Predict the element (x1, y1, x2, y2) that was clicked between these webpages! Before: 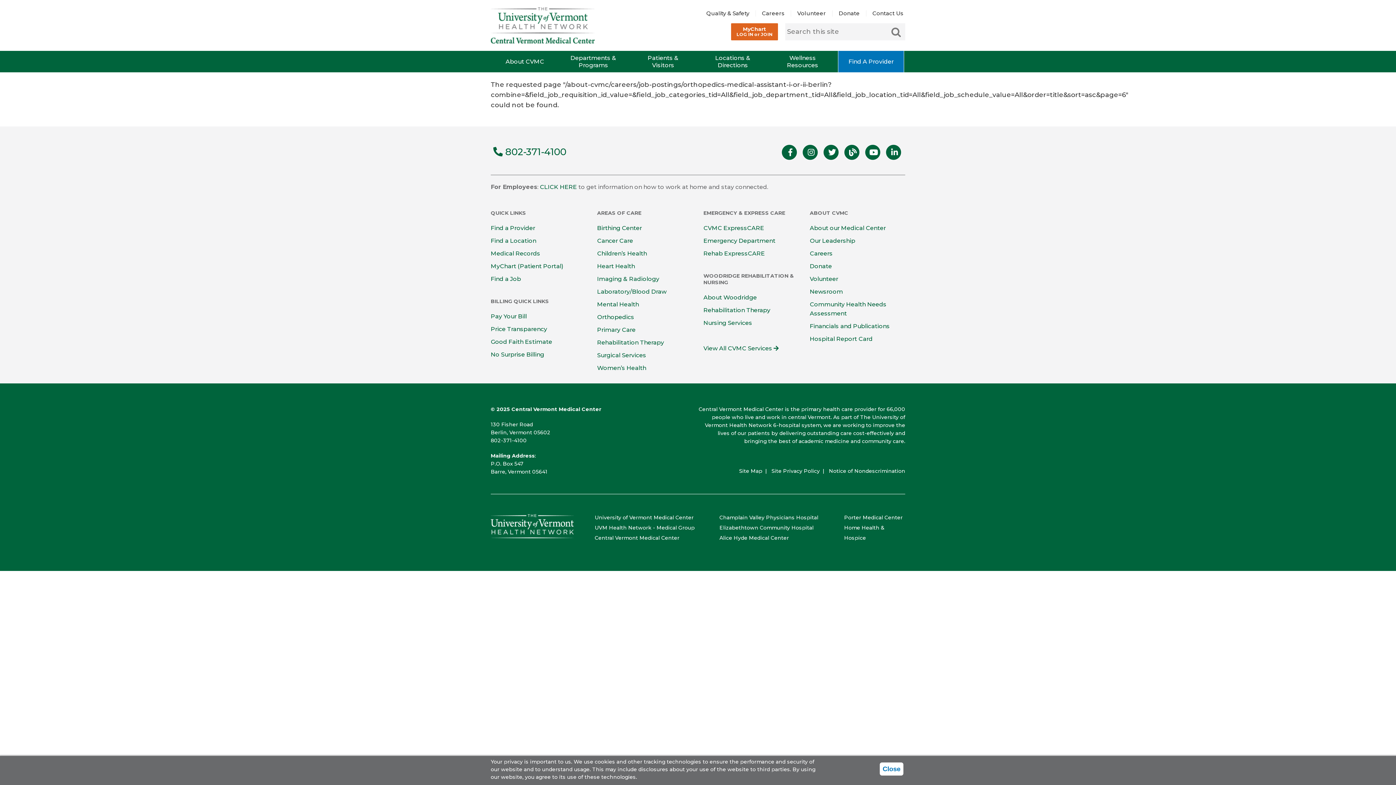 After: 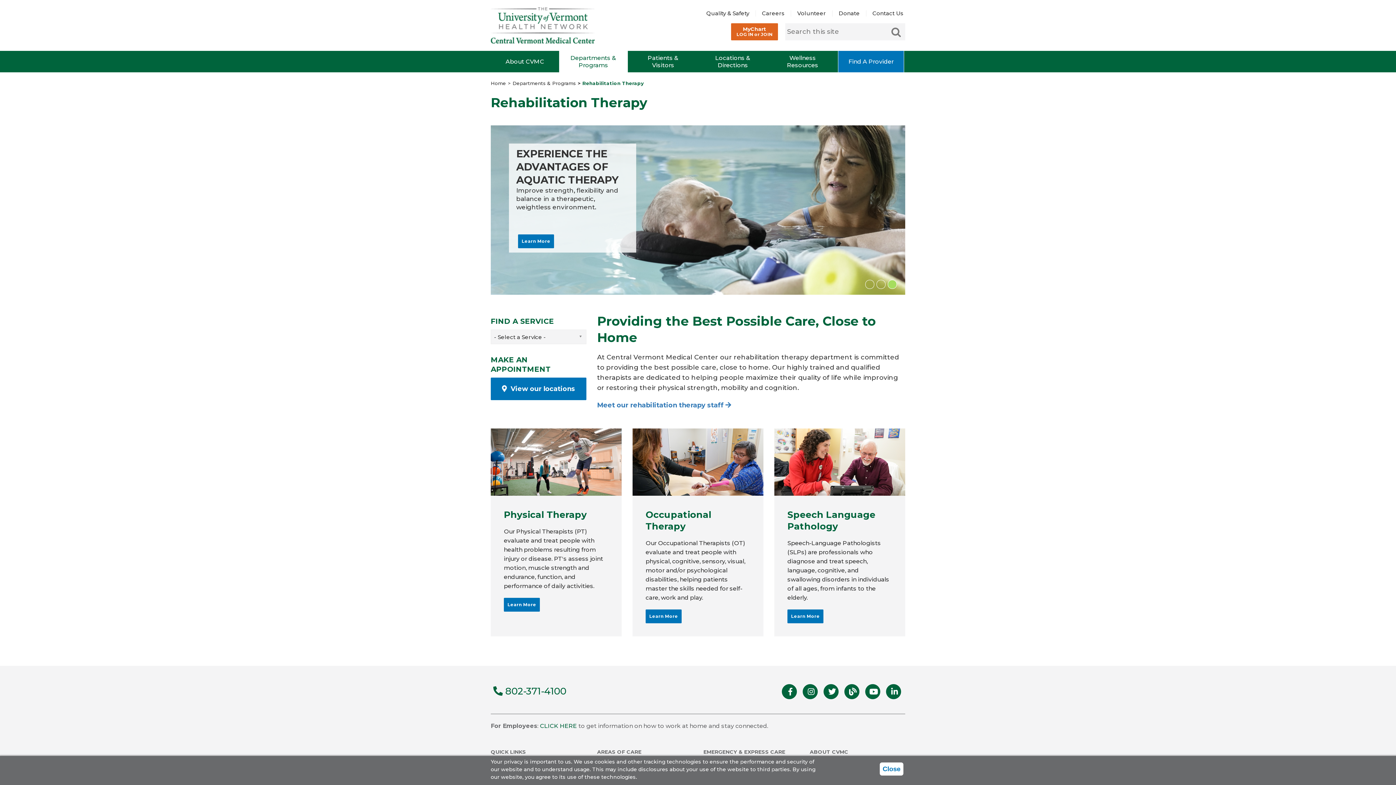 Action: bbox: (597, 339, 664, 346) label: Rehabilitation Therapy